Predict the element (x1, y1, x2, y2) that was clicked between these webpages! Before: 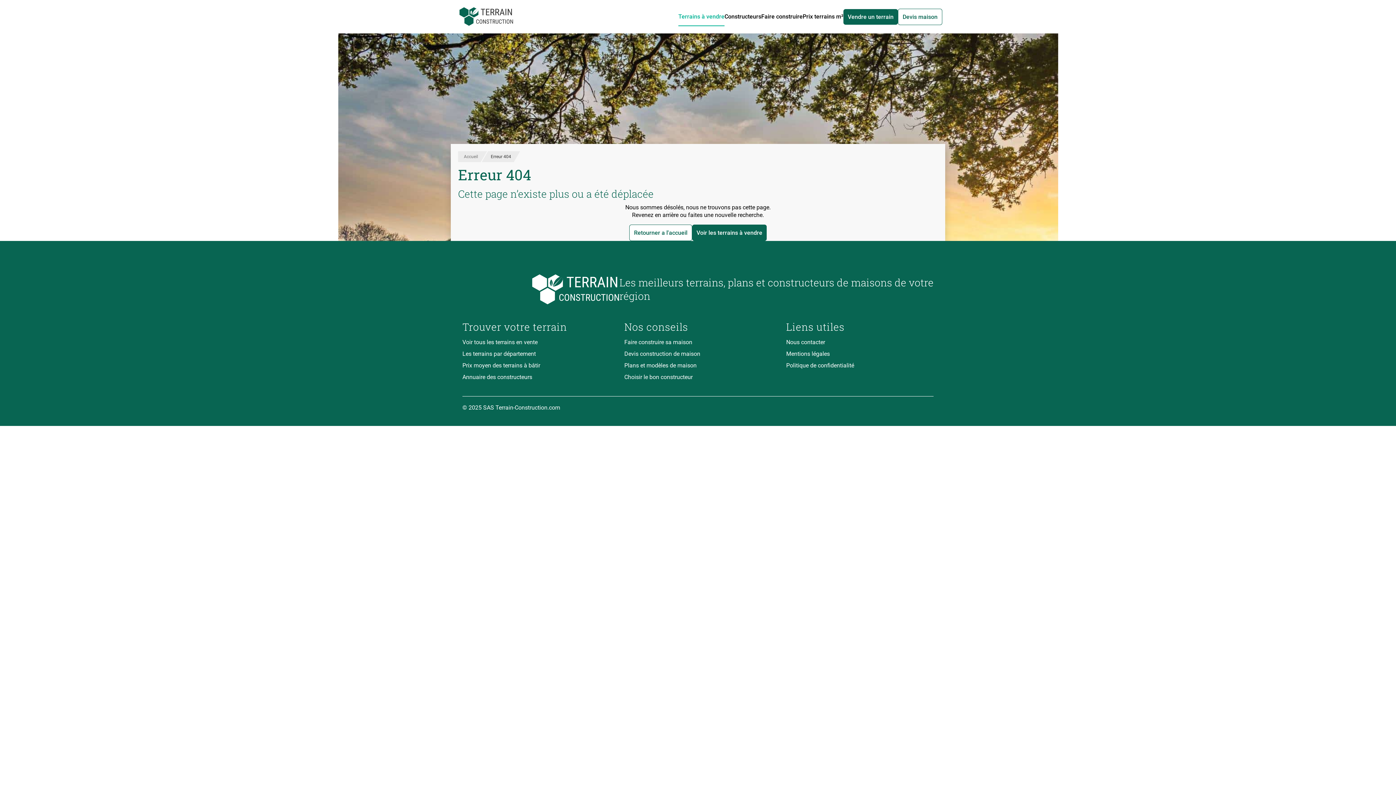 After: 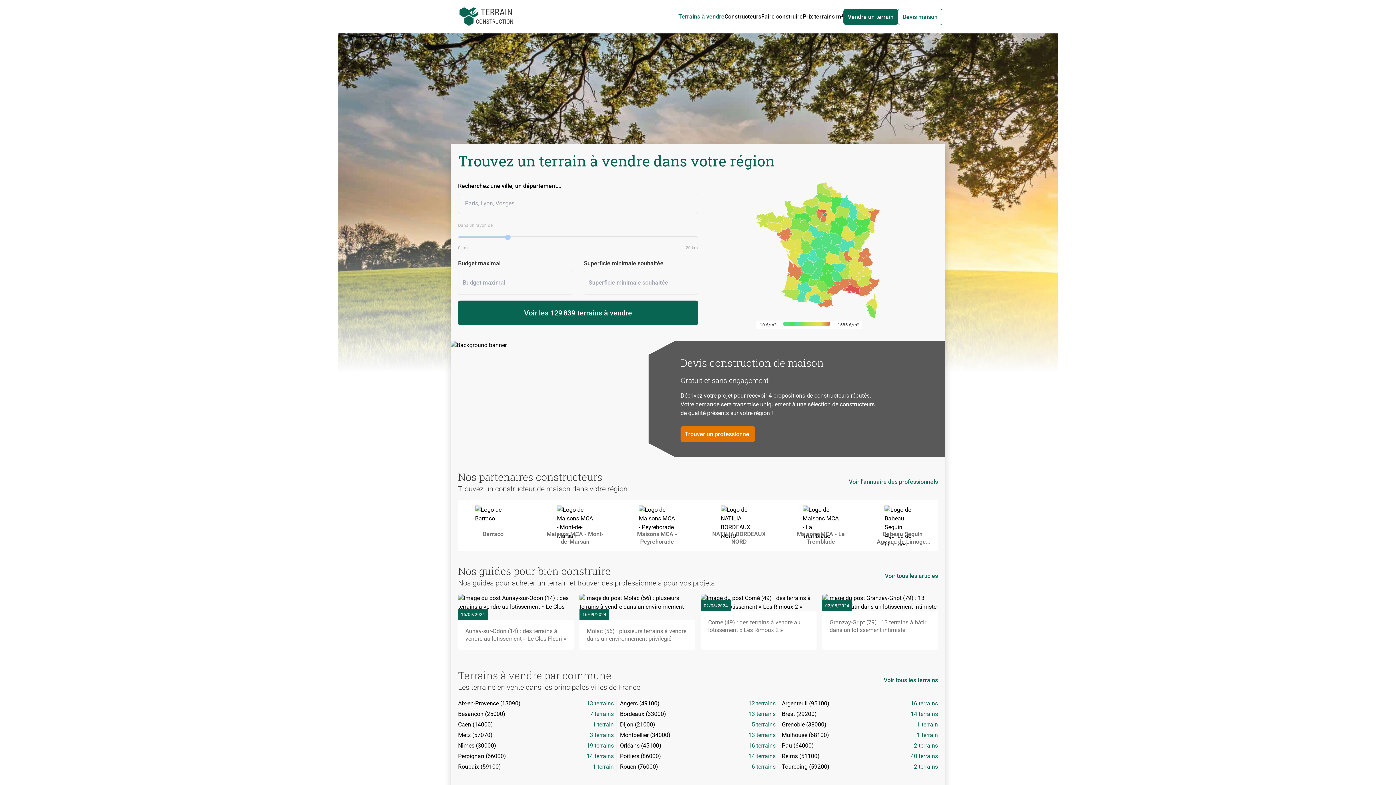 Action: label: Accueil bbox: (464, 154, 478, 159)